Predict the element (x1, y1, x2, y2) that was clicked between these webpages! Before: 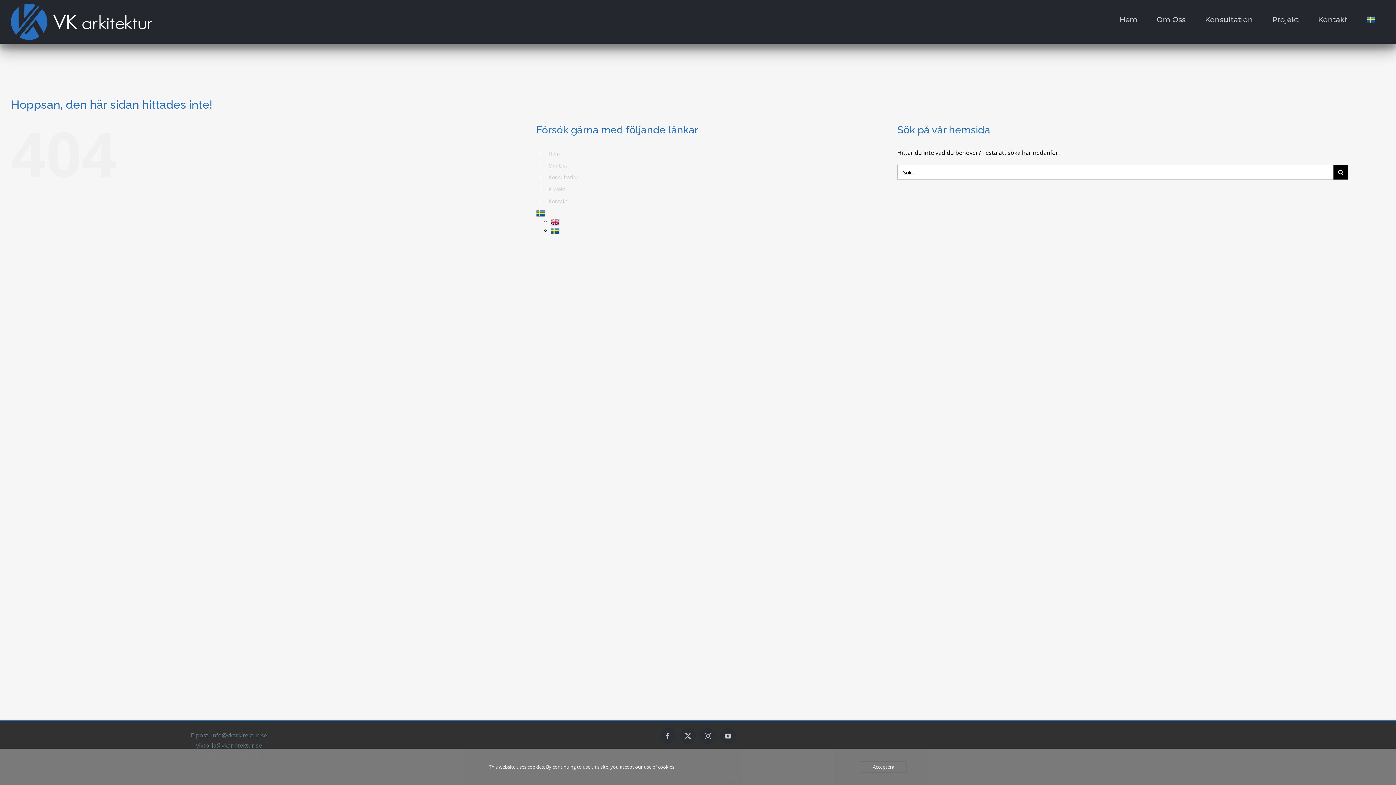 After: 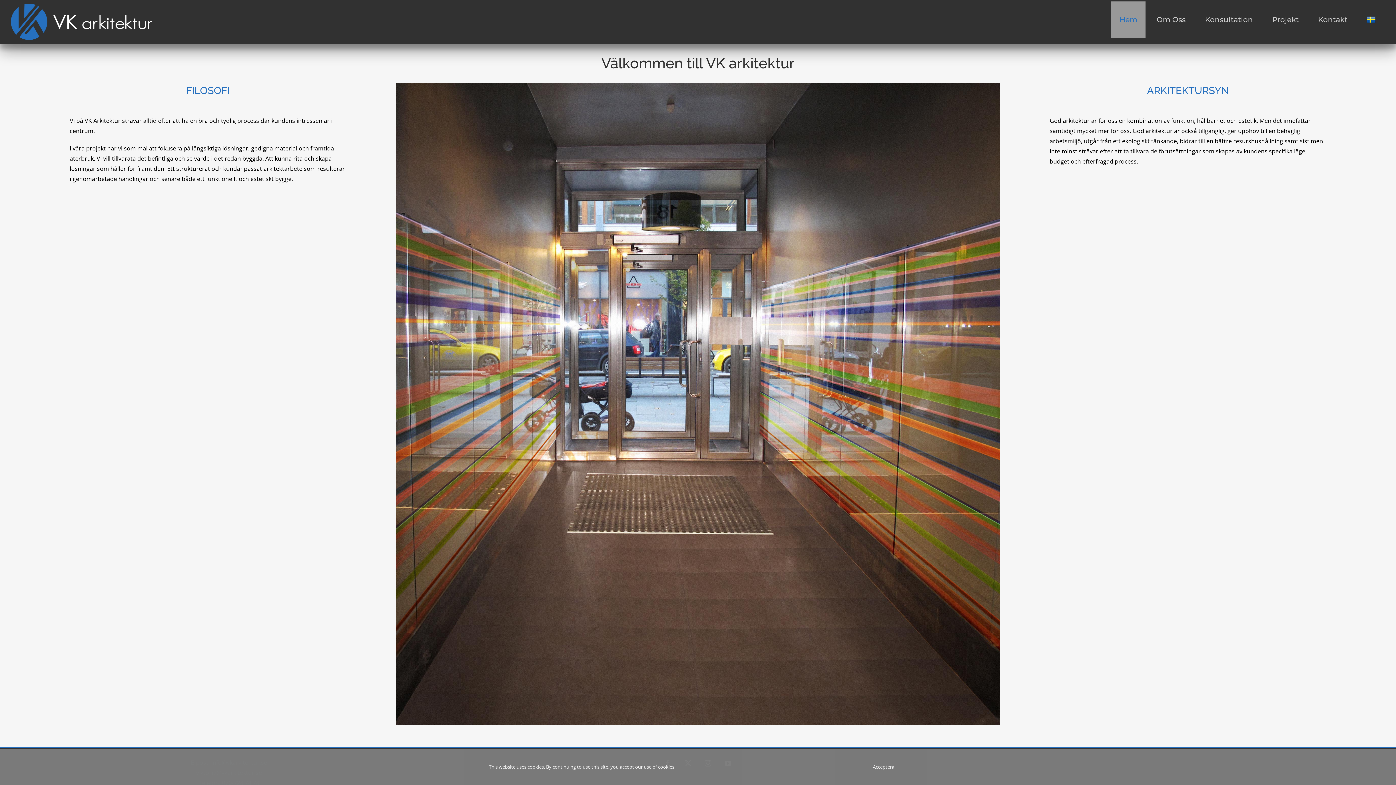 Action: bbox: (1111, 1, 1145, 37) label: Hem